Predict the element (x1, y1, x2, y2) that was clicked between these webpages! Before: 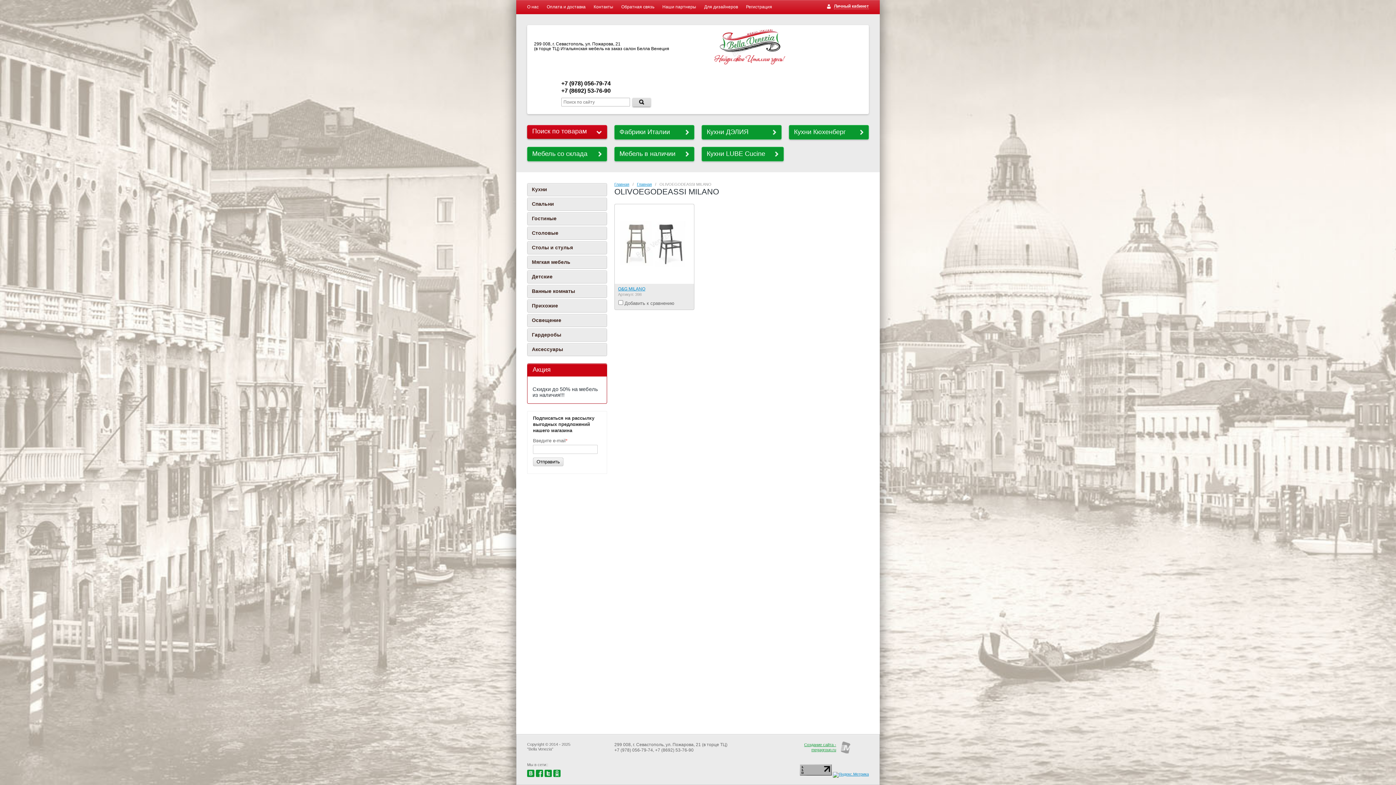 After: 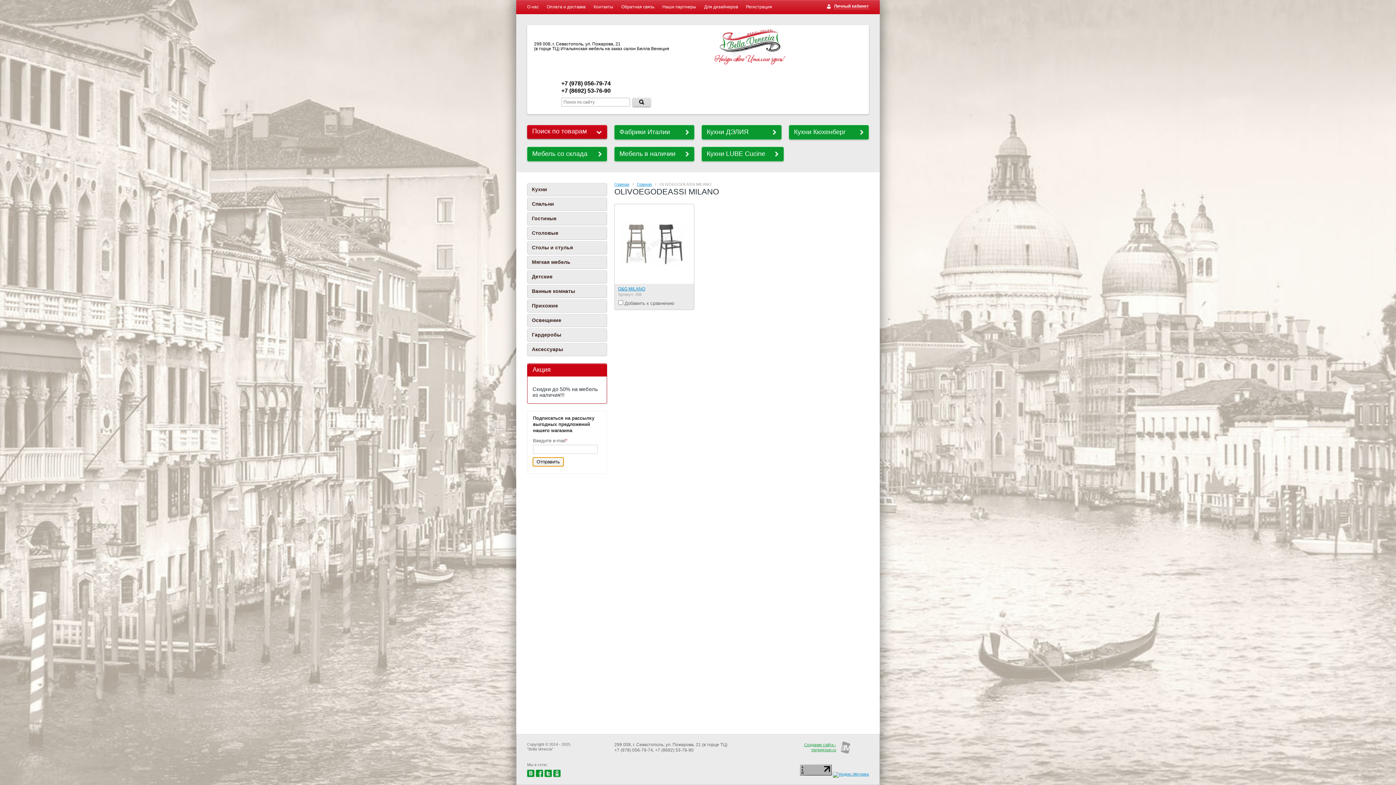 Action: label: Отправить bbox: (533, 457, 563, 466)